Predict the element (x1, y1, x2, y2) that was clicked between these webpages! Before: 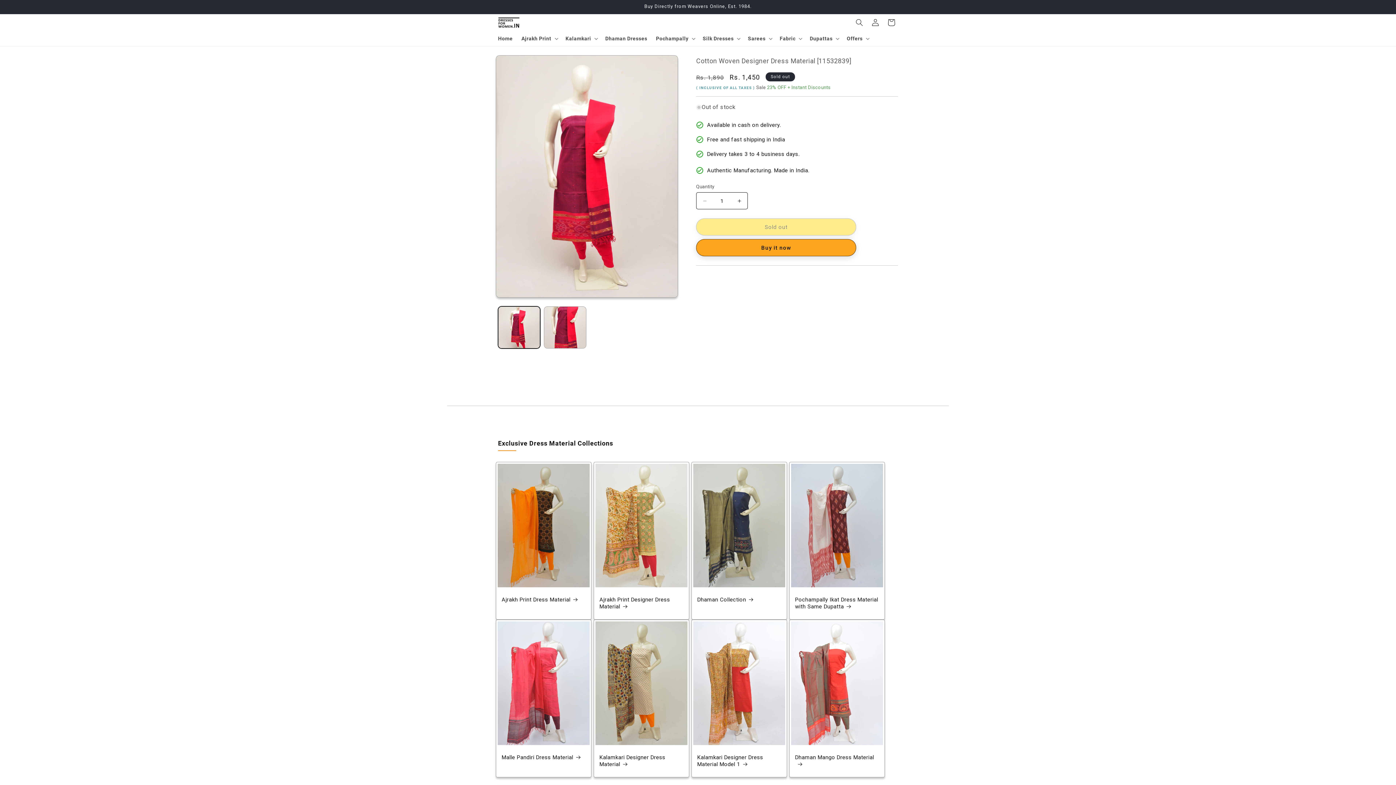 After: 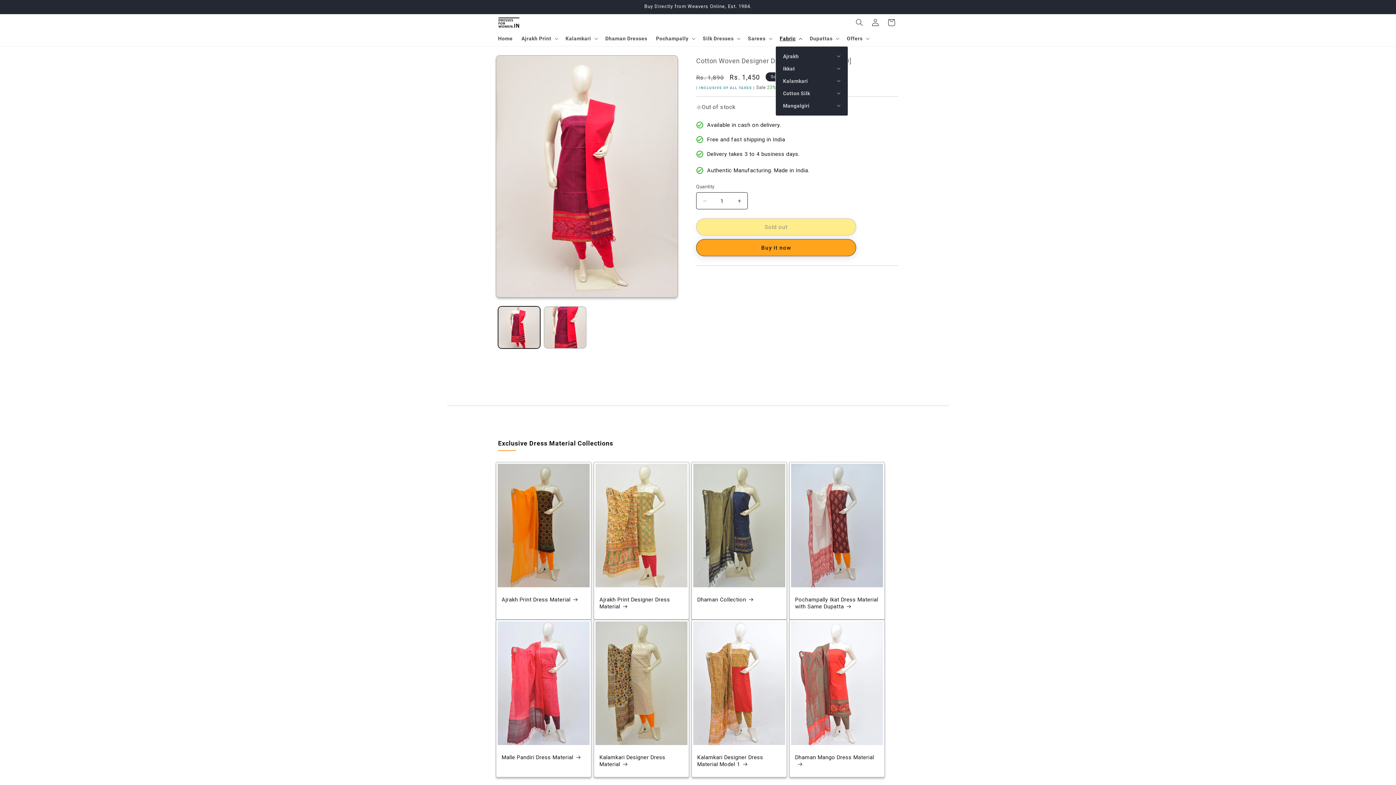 Action: bbox: (775, 30, 805, 46) label: Fabric